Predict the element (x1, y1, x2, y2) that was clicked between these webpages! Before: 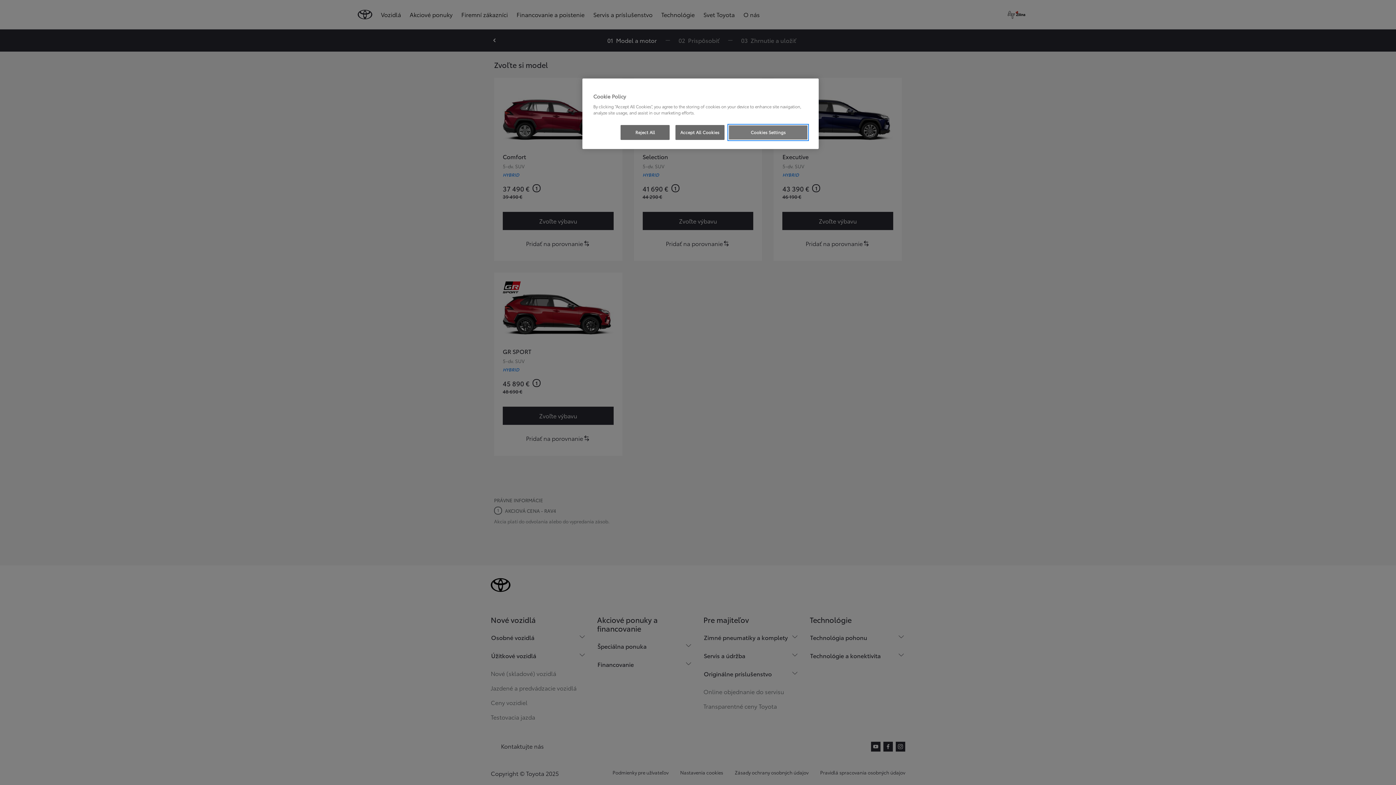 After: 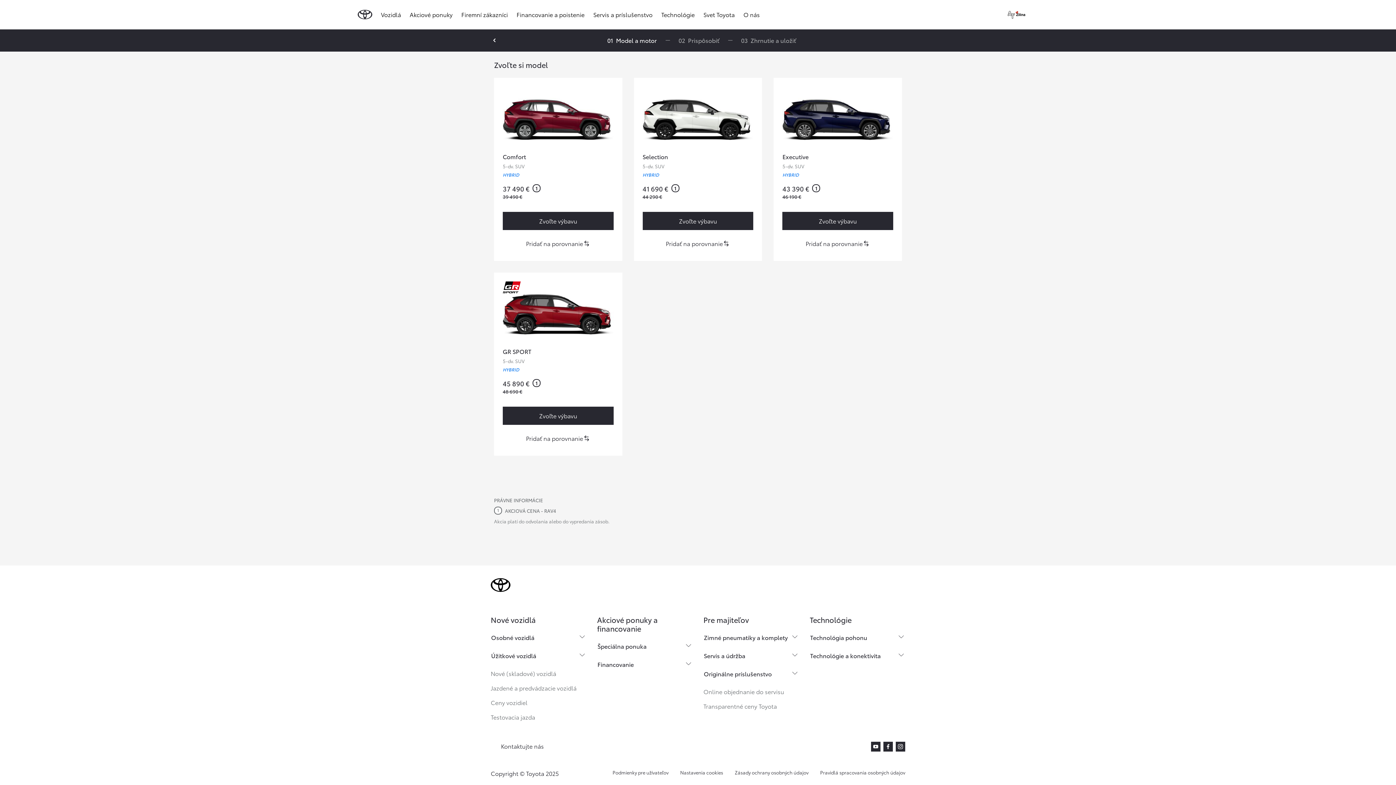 Action: label: Reject All bbox: (620, 125, 669, 140)